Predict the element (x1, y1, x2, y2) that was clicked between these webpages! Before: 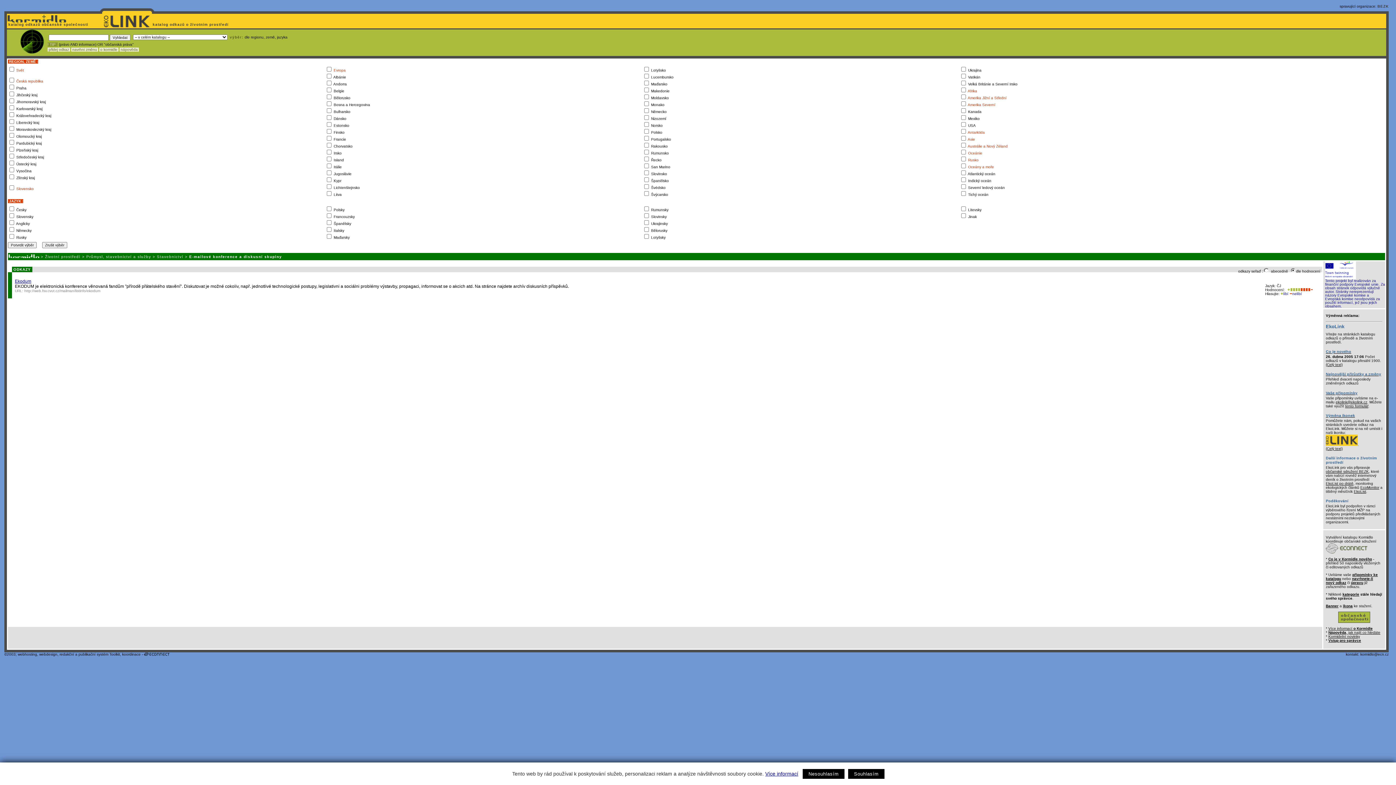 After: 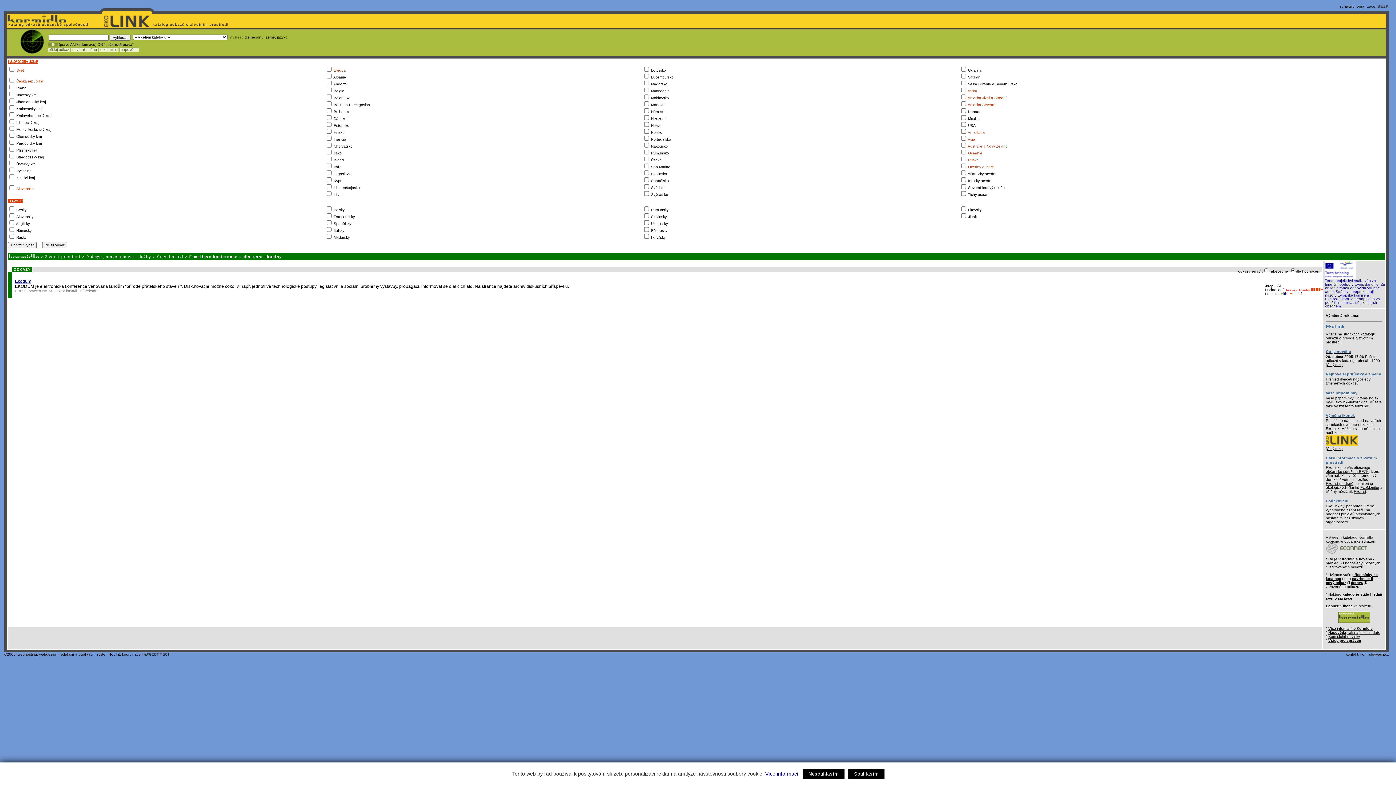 Action: bbox: (1286, 288, 1300, 292)